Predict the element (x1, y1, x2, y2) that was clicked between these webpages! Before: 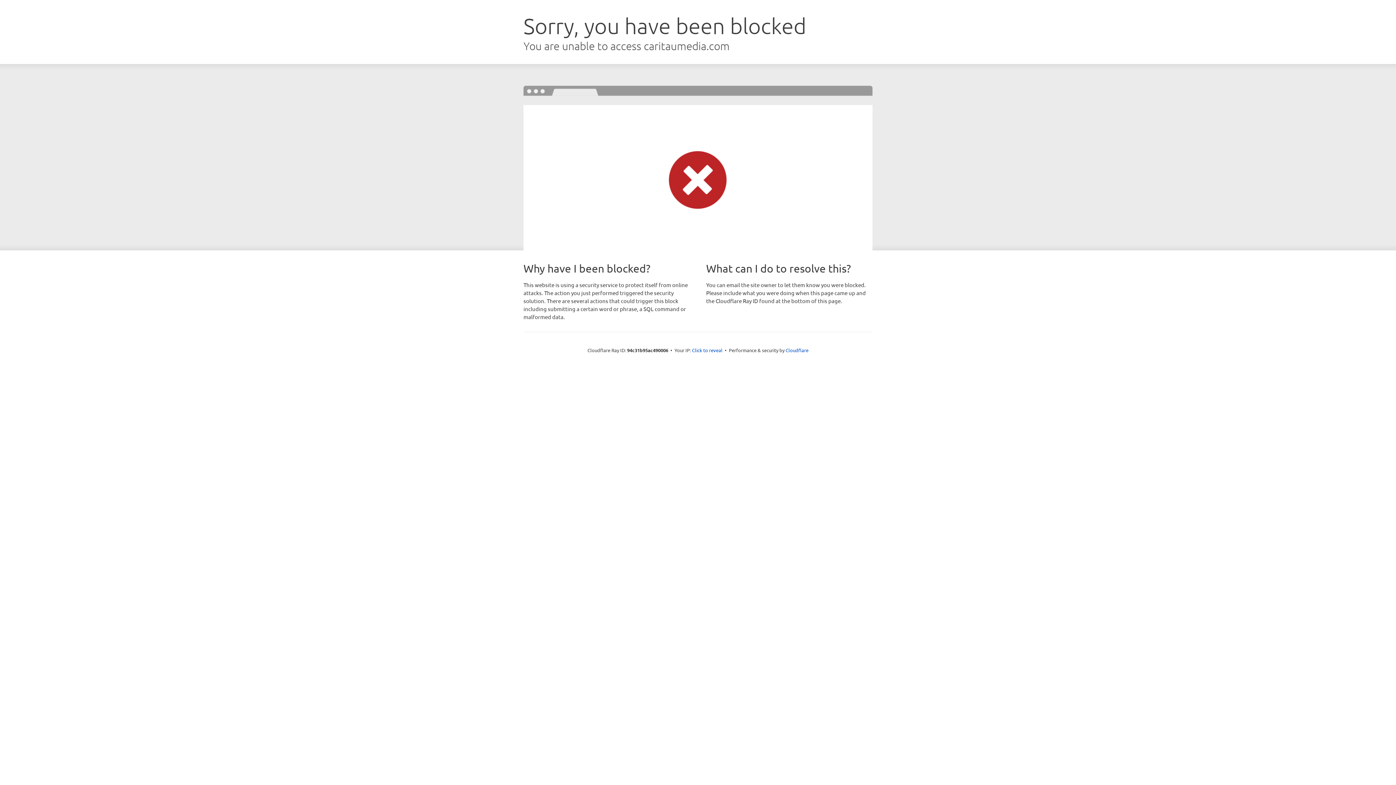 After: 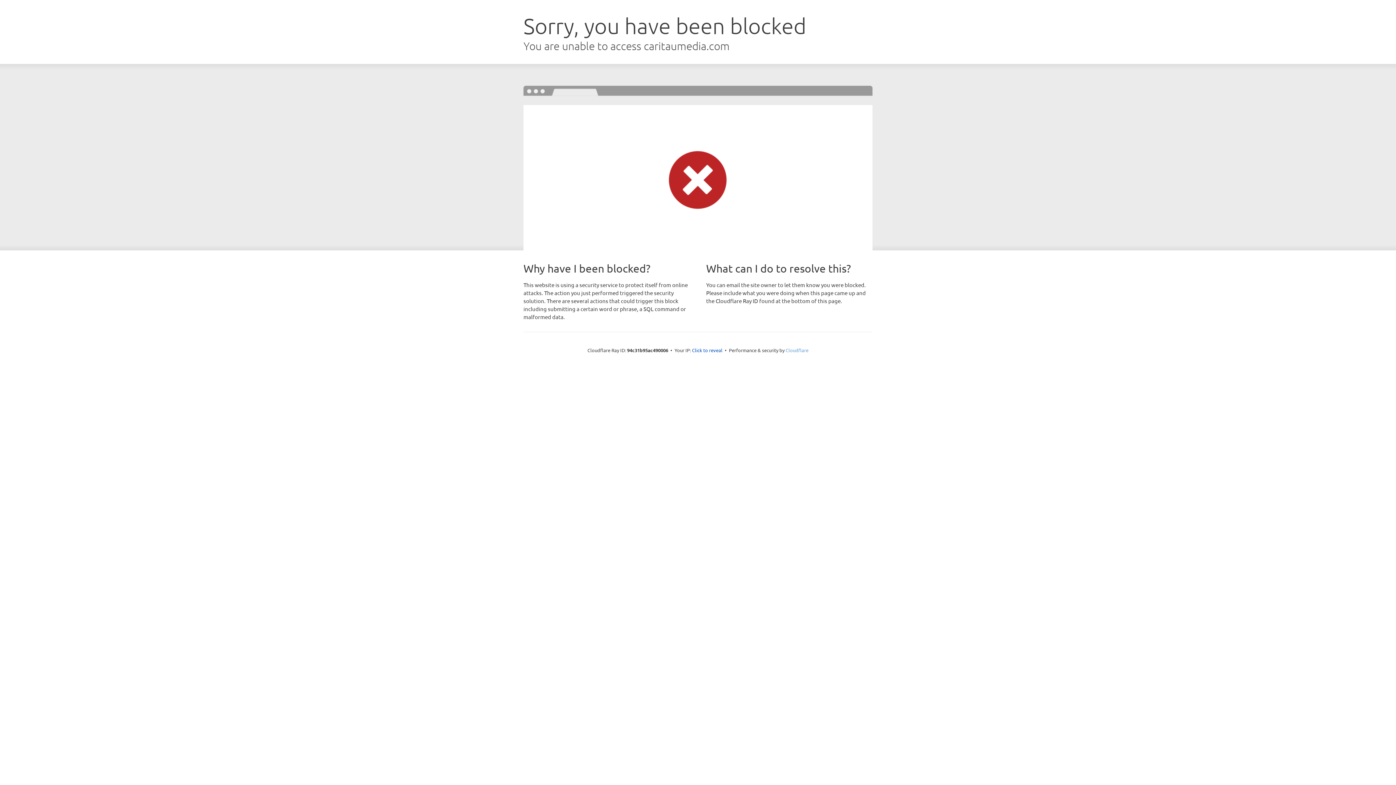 Action: label: Cloudflare bbox: (785, 347, 808, 353)